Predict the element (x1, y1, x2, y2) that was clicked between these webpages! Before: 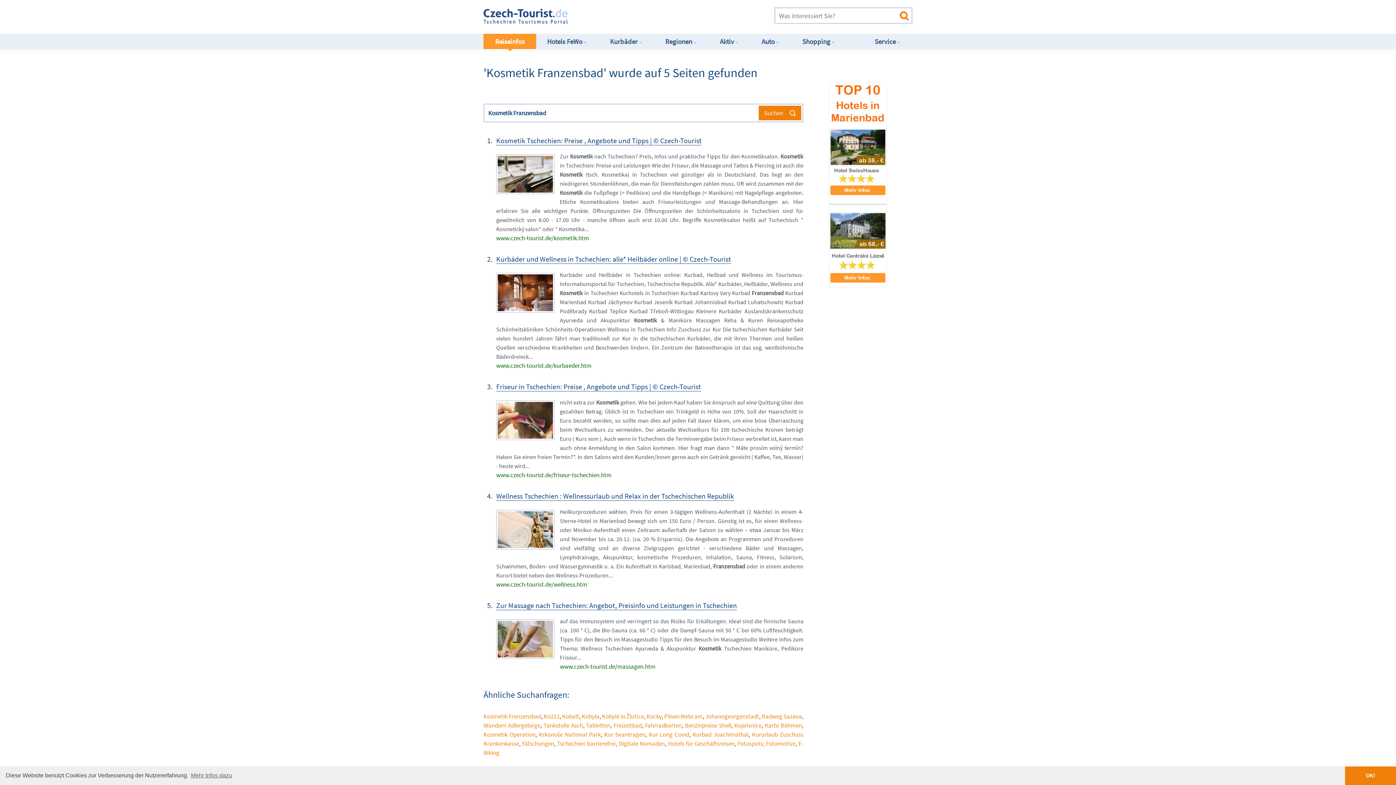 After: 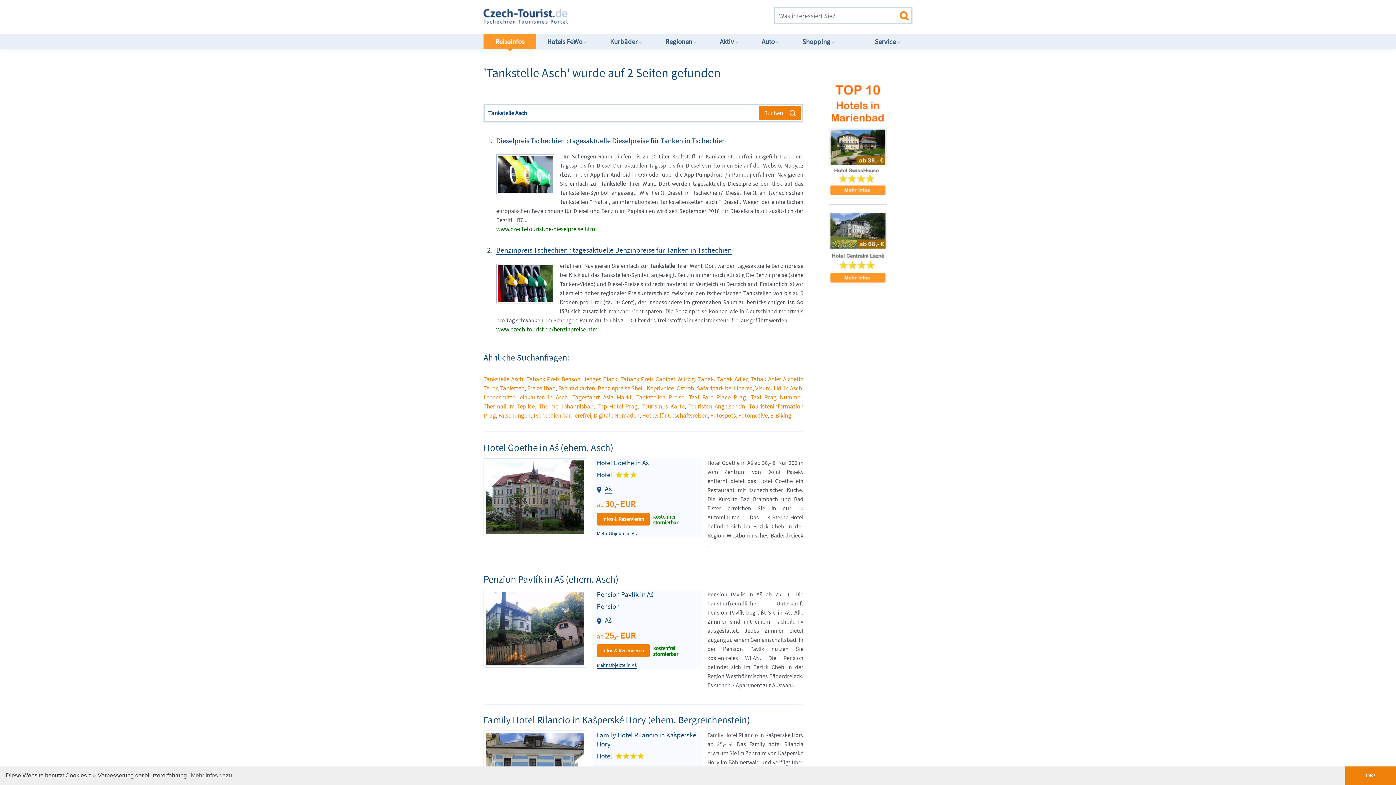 Action: bbox: (543, 721, 583, 729) label: Tankstelle Asch